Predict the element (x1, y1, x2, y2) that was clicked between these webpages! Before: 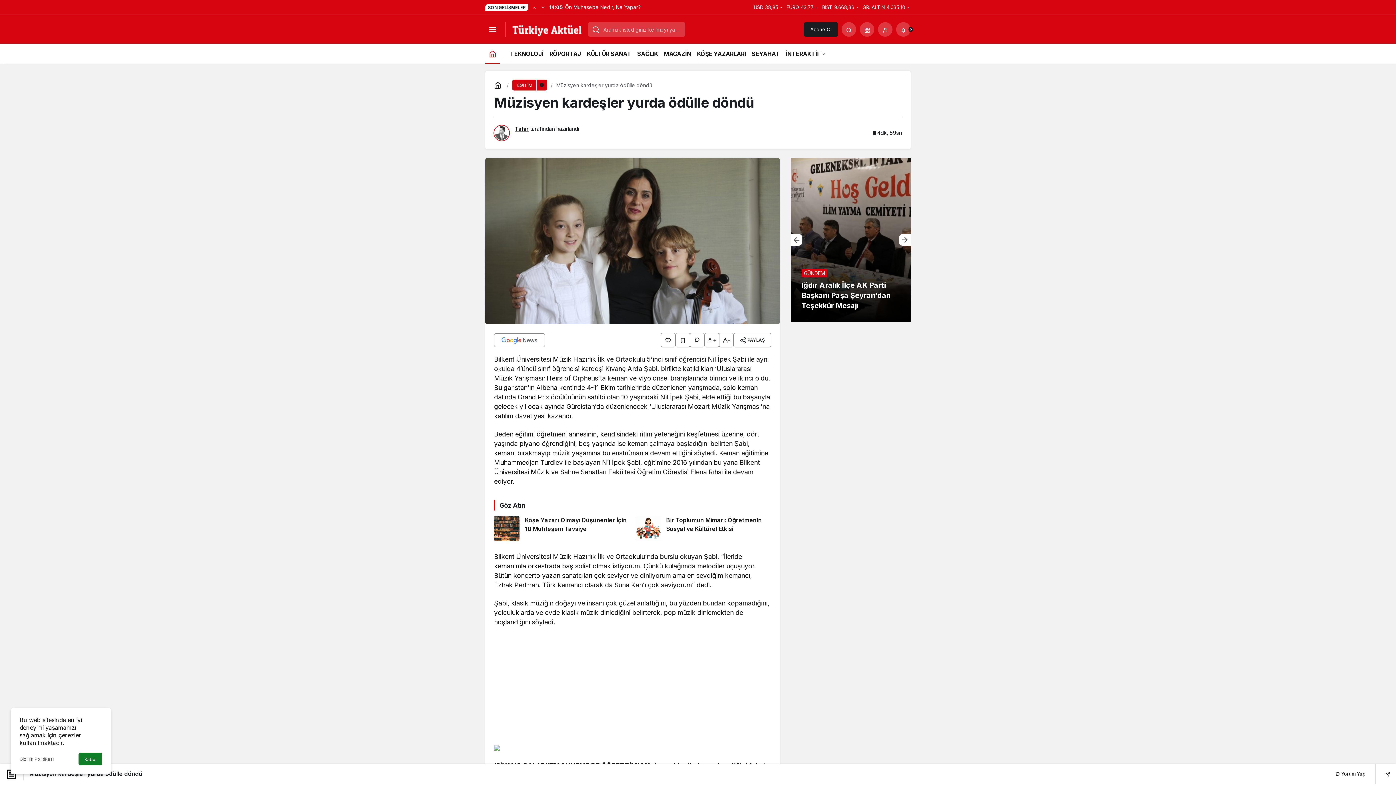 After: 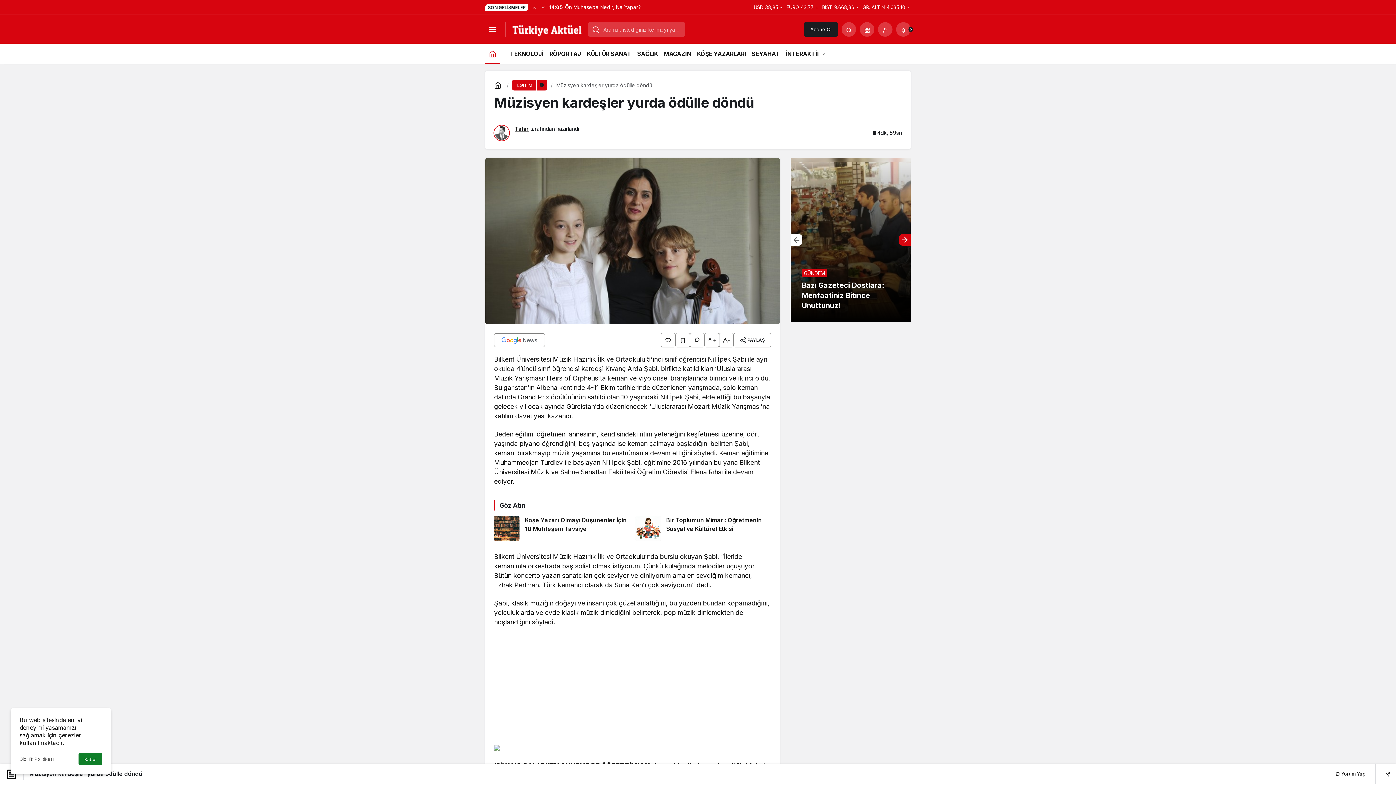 Action: label: Sonraki bbox: (899, 234, 910, 245)